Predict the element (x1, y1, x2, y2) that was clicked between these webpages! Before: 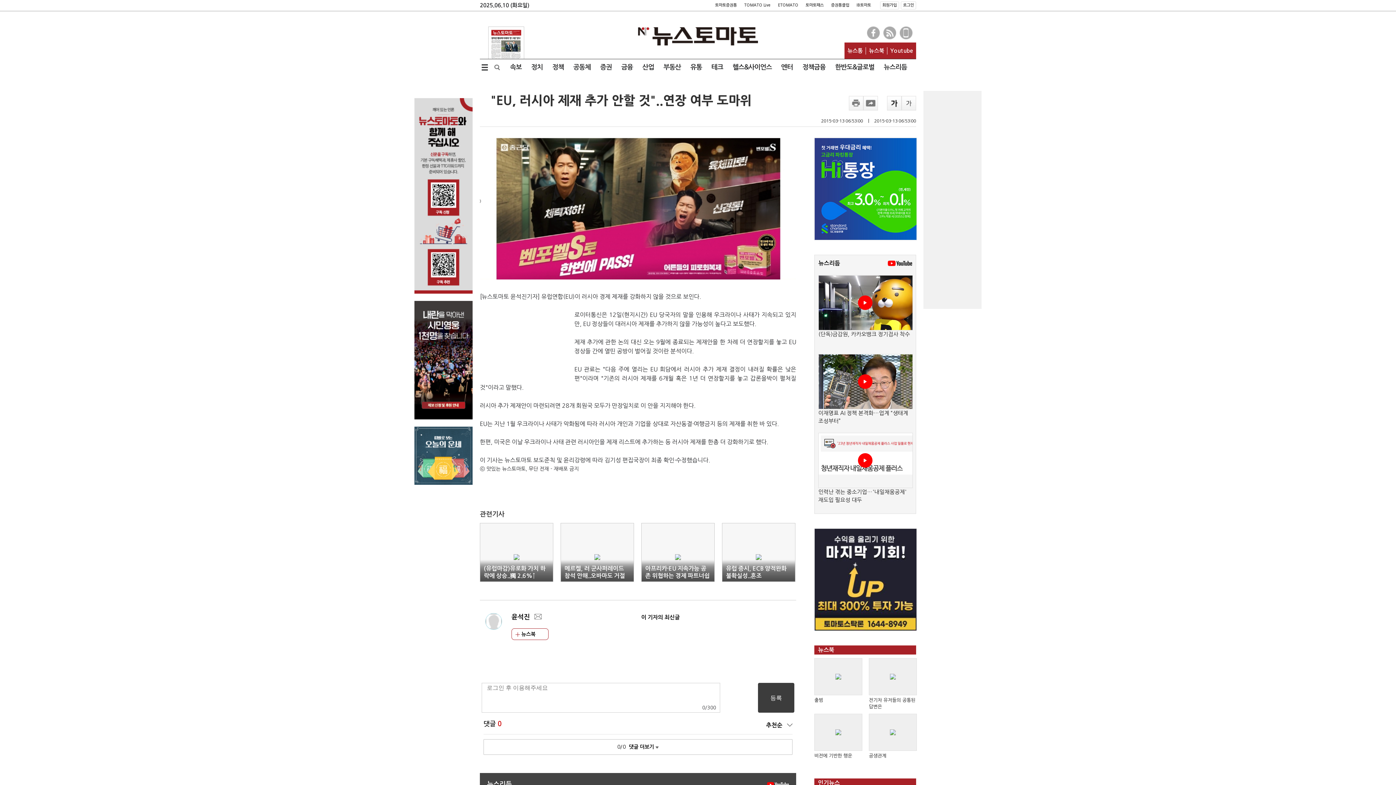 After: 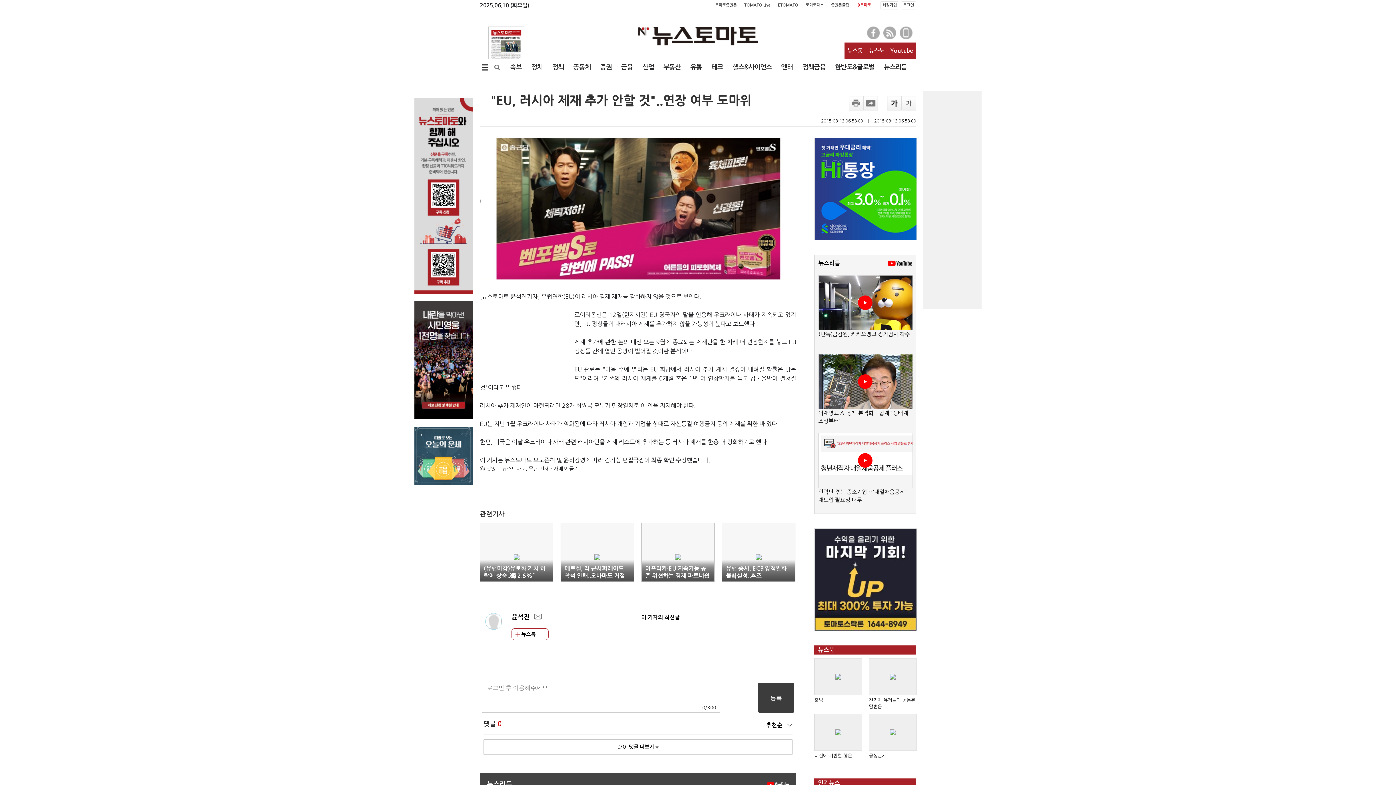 Action: bbox: (856, 3, 871, 7) label: IB토마토